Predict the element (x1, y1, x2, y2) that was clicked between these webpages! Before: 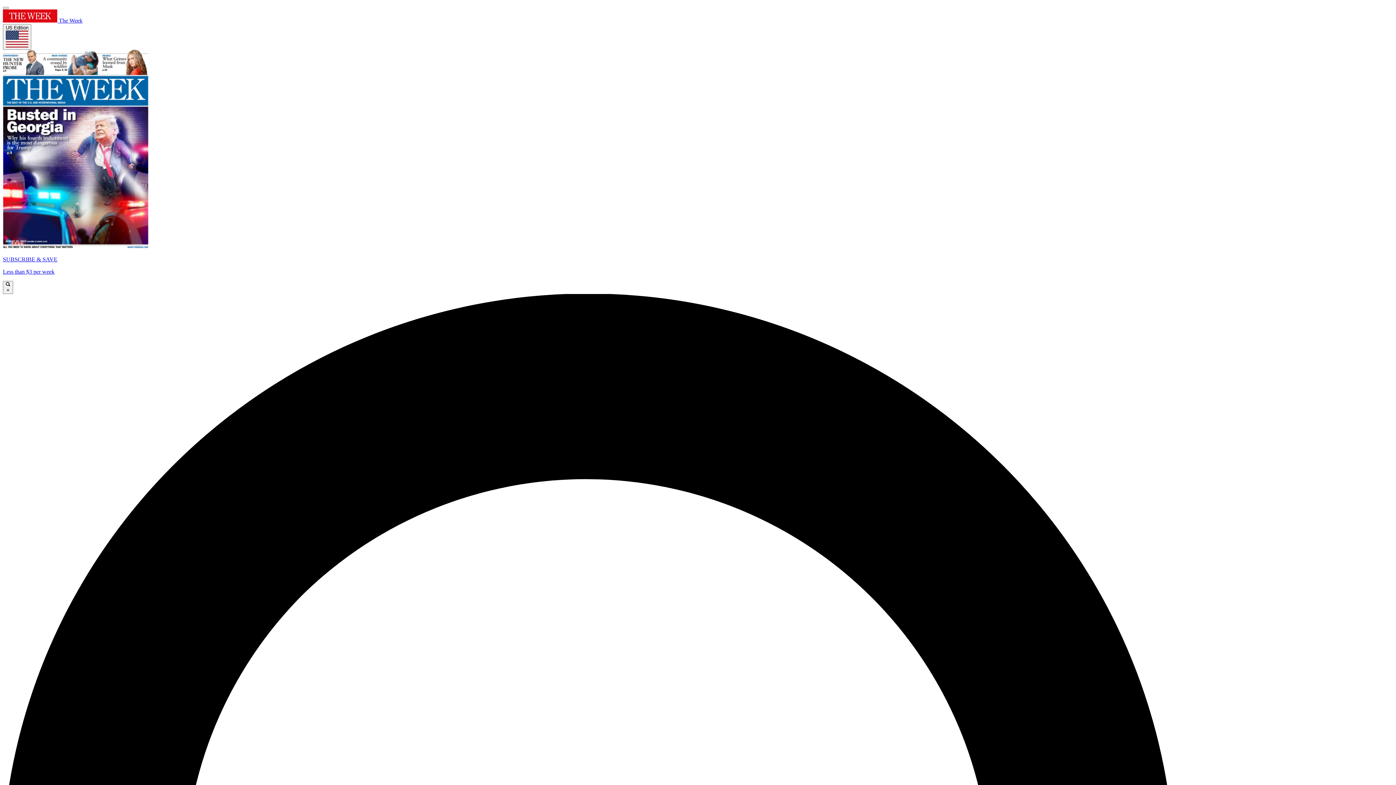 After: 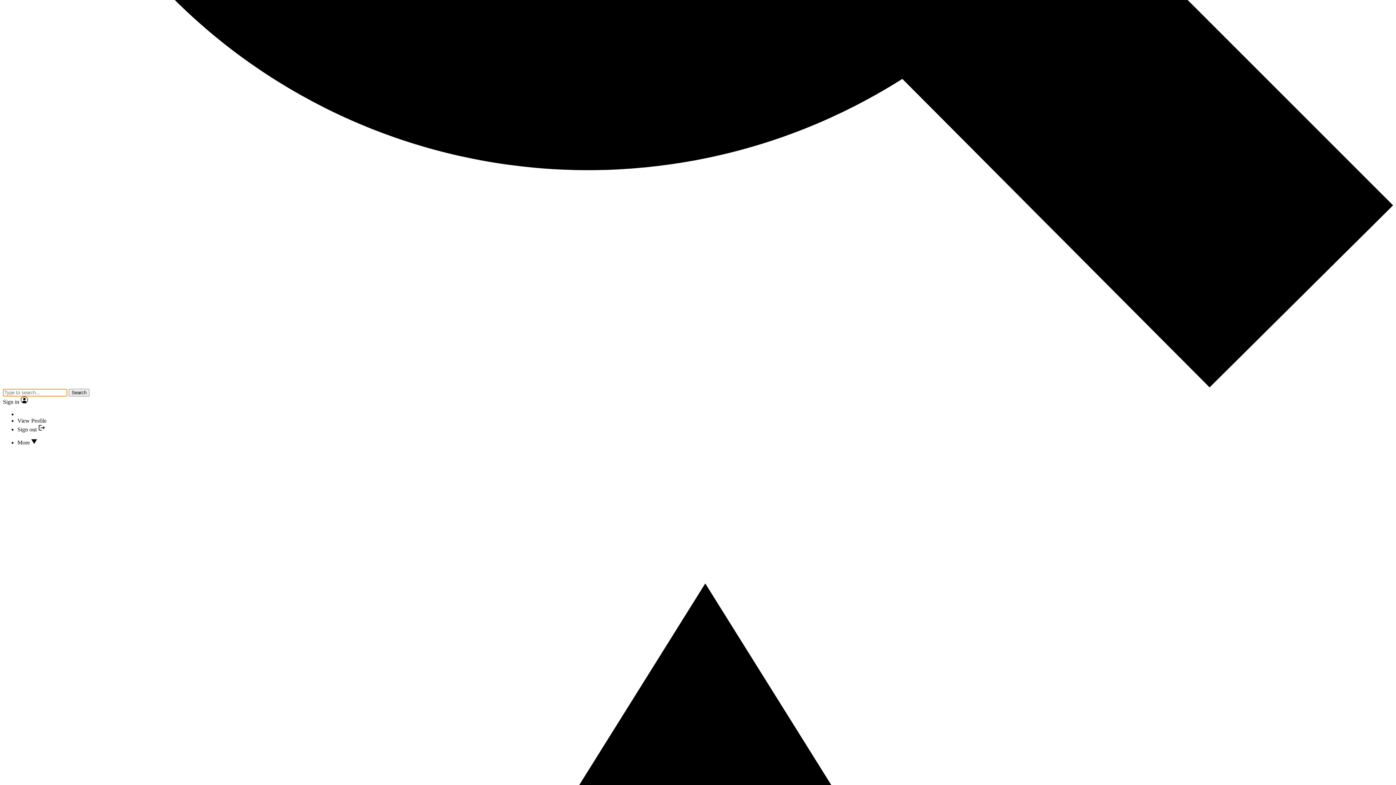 Action: bbox: (2, 6, 8, 9)